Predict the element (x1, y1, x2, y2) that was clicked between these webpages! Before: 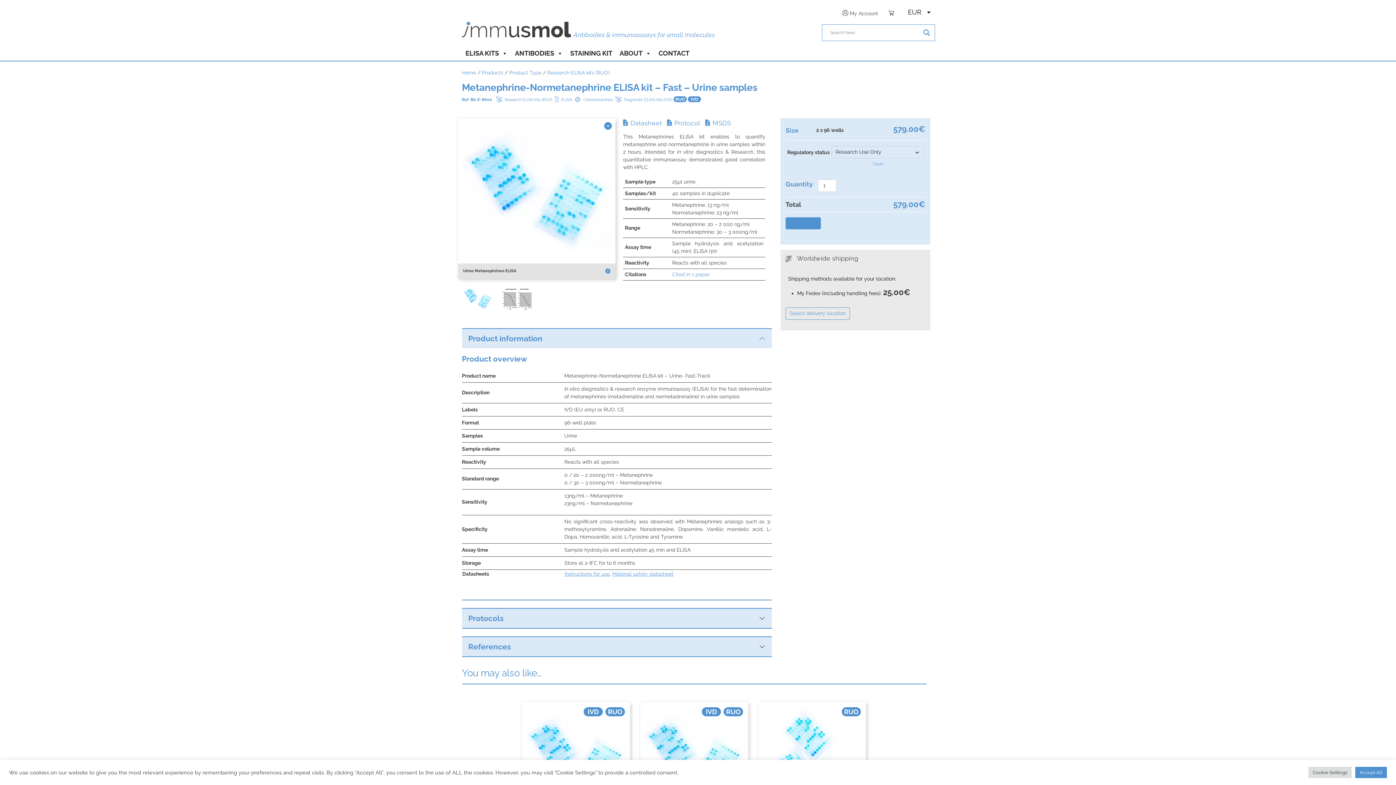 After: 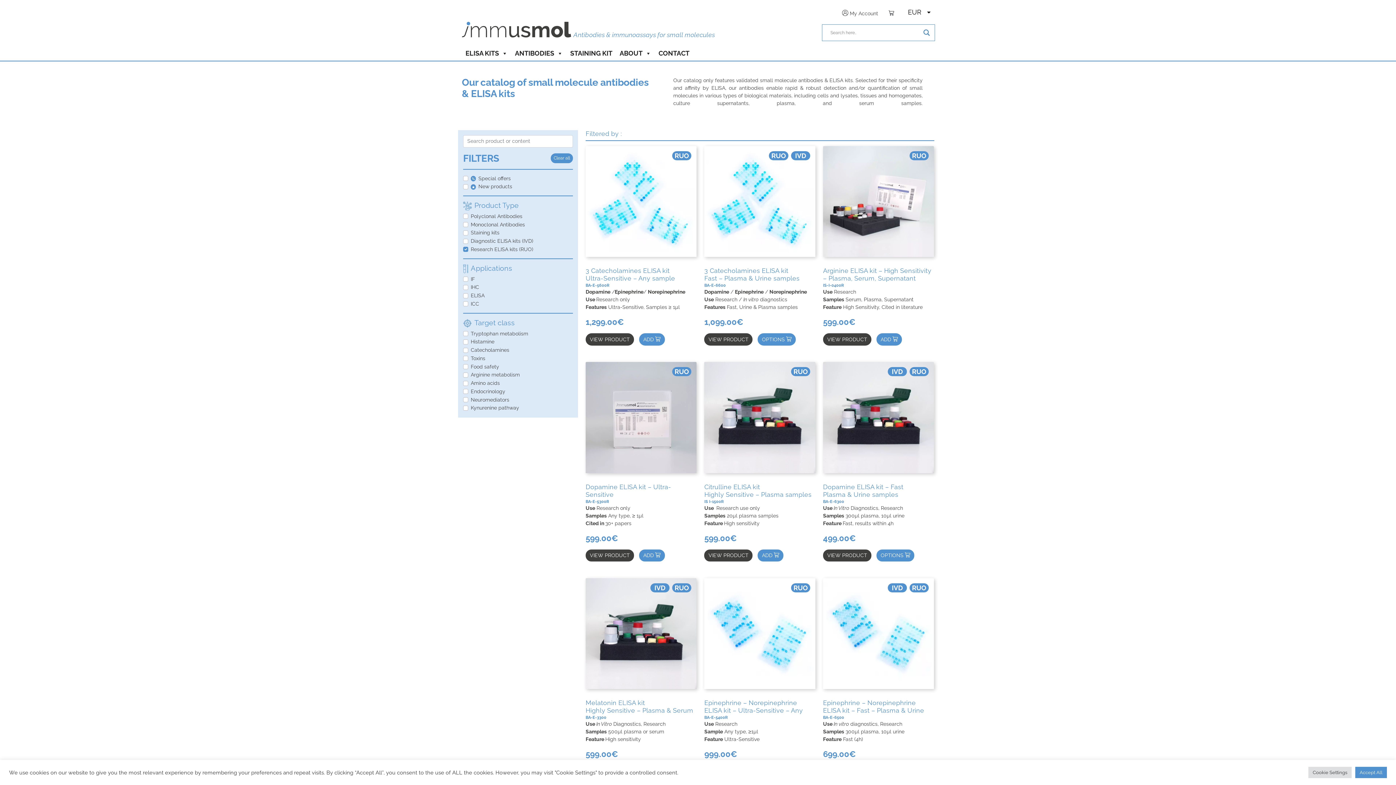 Action: label: Research ELISA kits (RUO) bbox: (547, 69, 610, 75)